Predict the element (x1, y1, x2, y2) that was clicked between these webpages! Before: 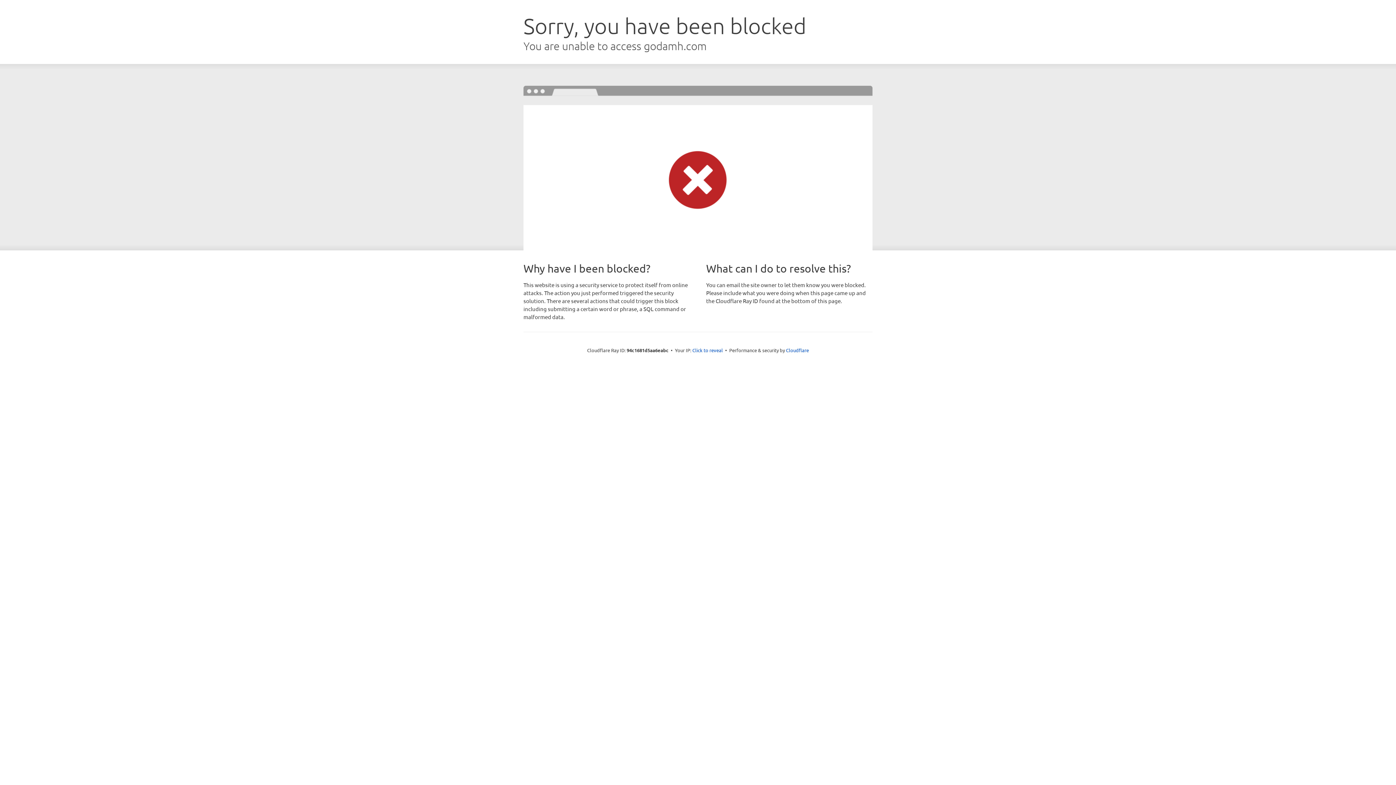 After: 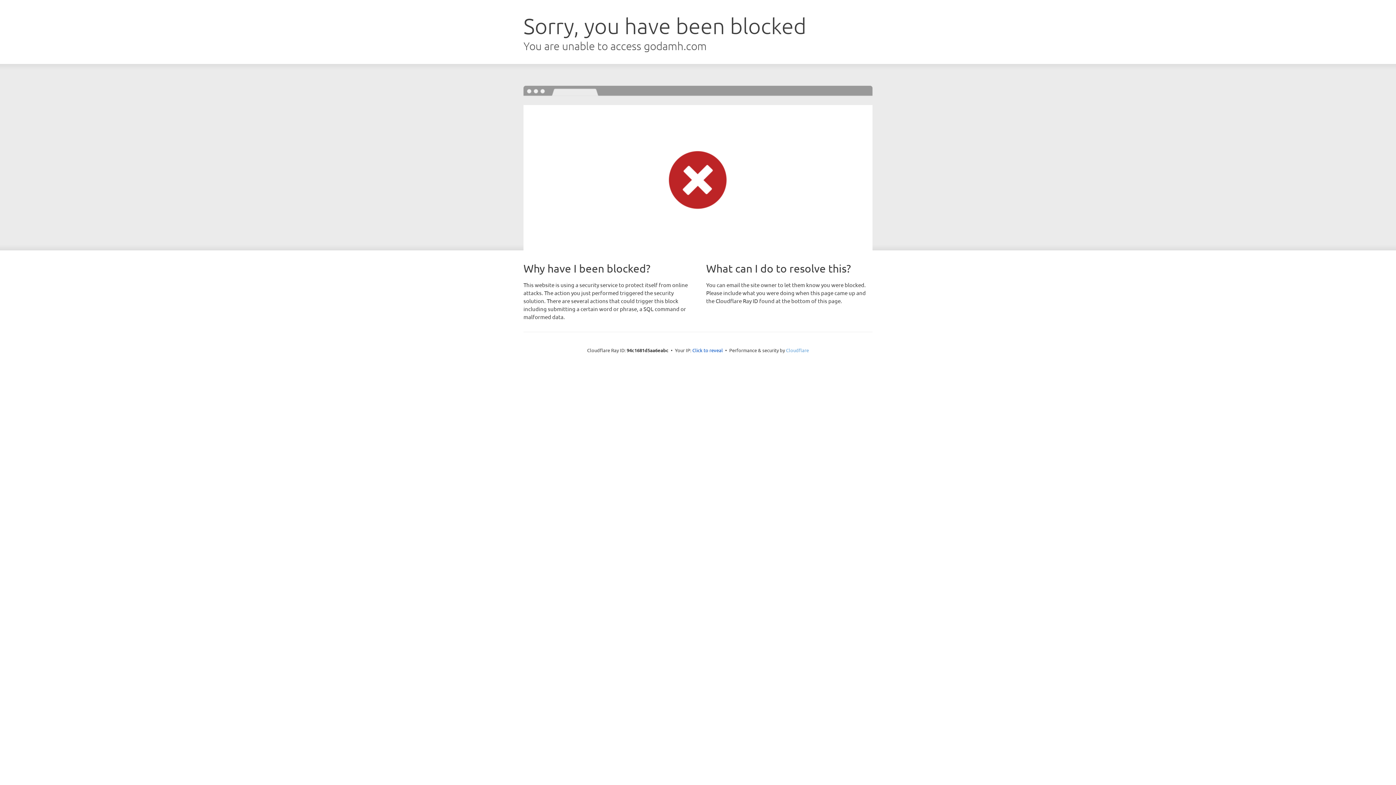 Action: label: Cloudflare bbox: (786, 347, 809, 353)